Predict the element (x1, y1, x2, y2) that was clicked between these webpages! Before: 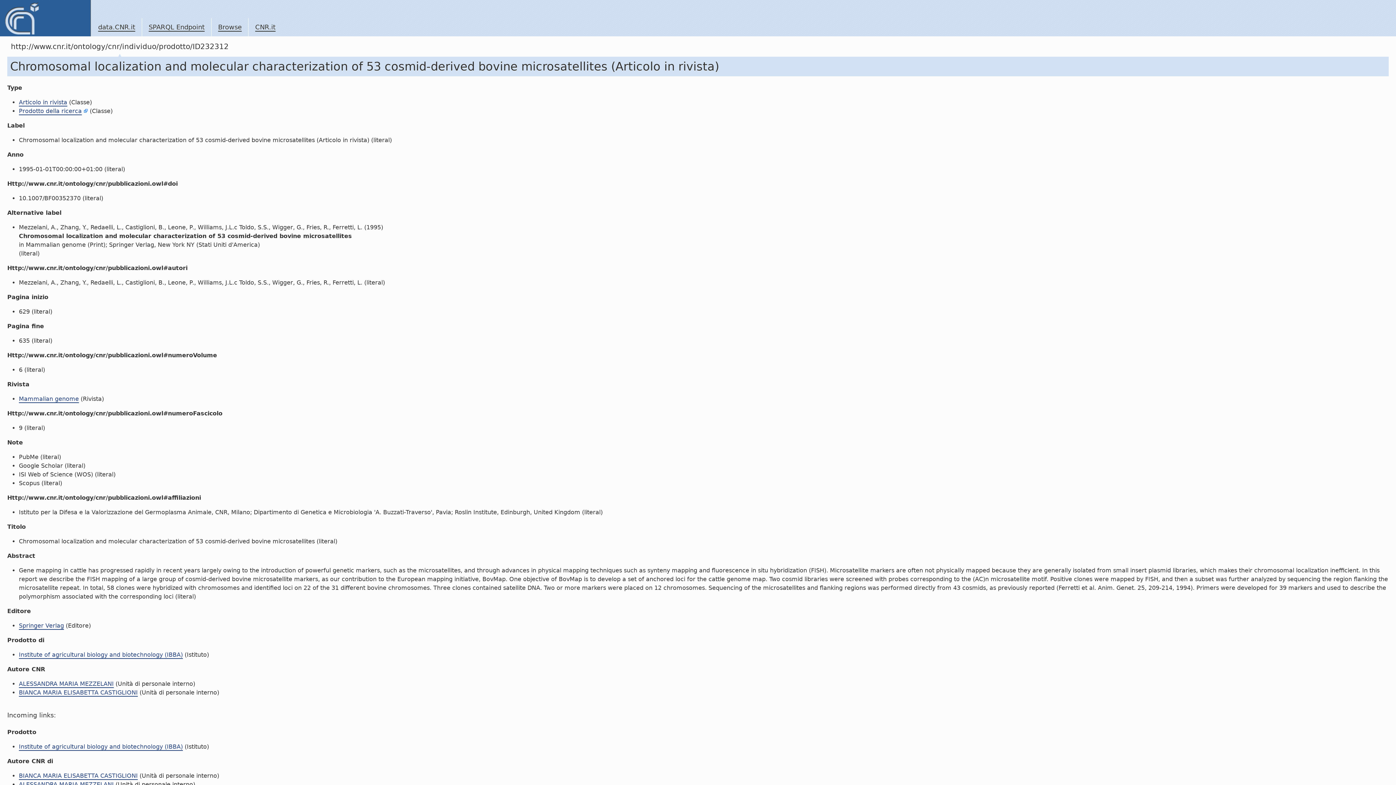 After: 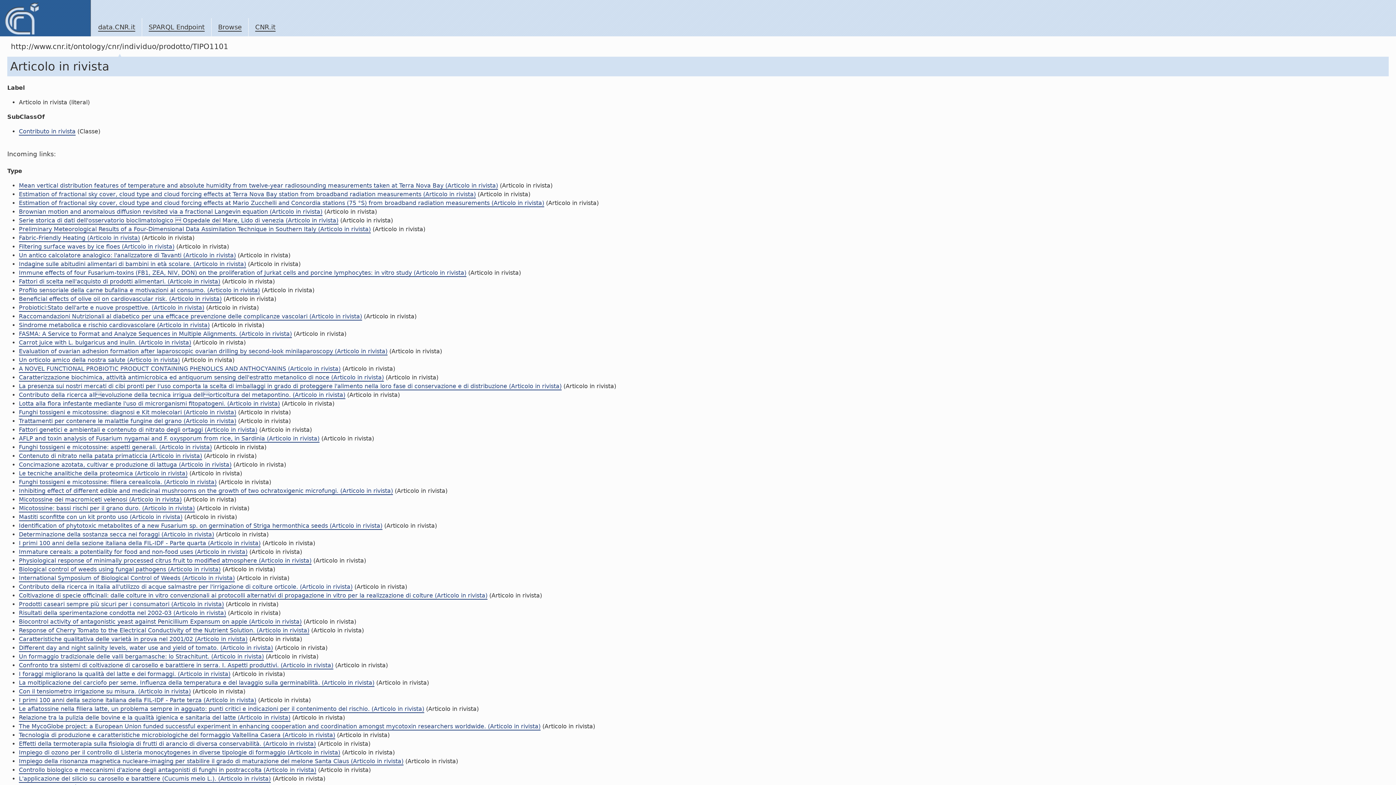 Action: bbox: (18, 98, 67, 106) label: Articolo in rivista